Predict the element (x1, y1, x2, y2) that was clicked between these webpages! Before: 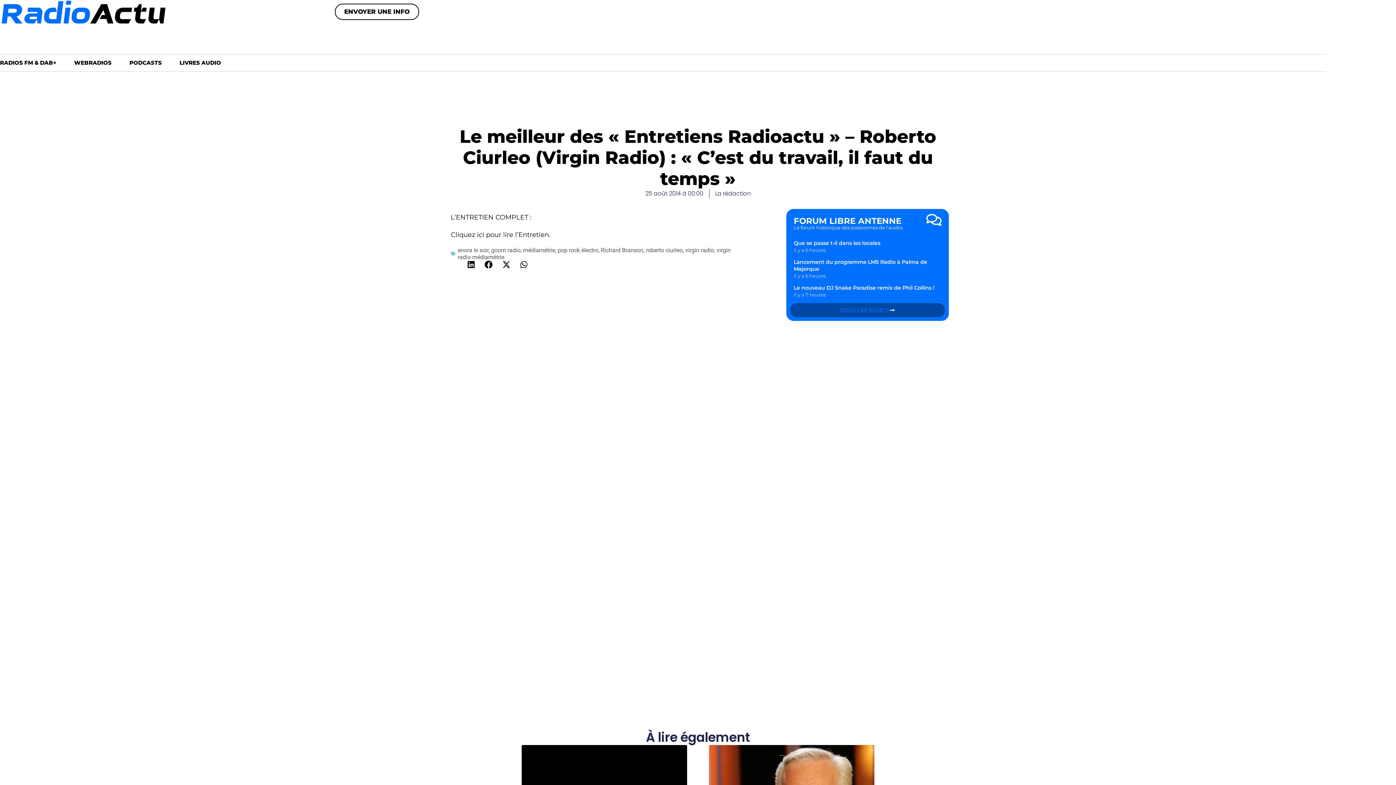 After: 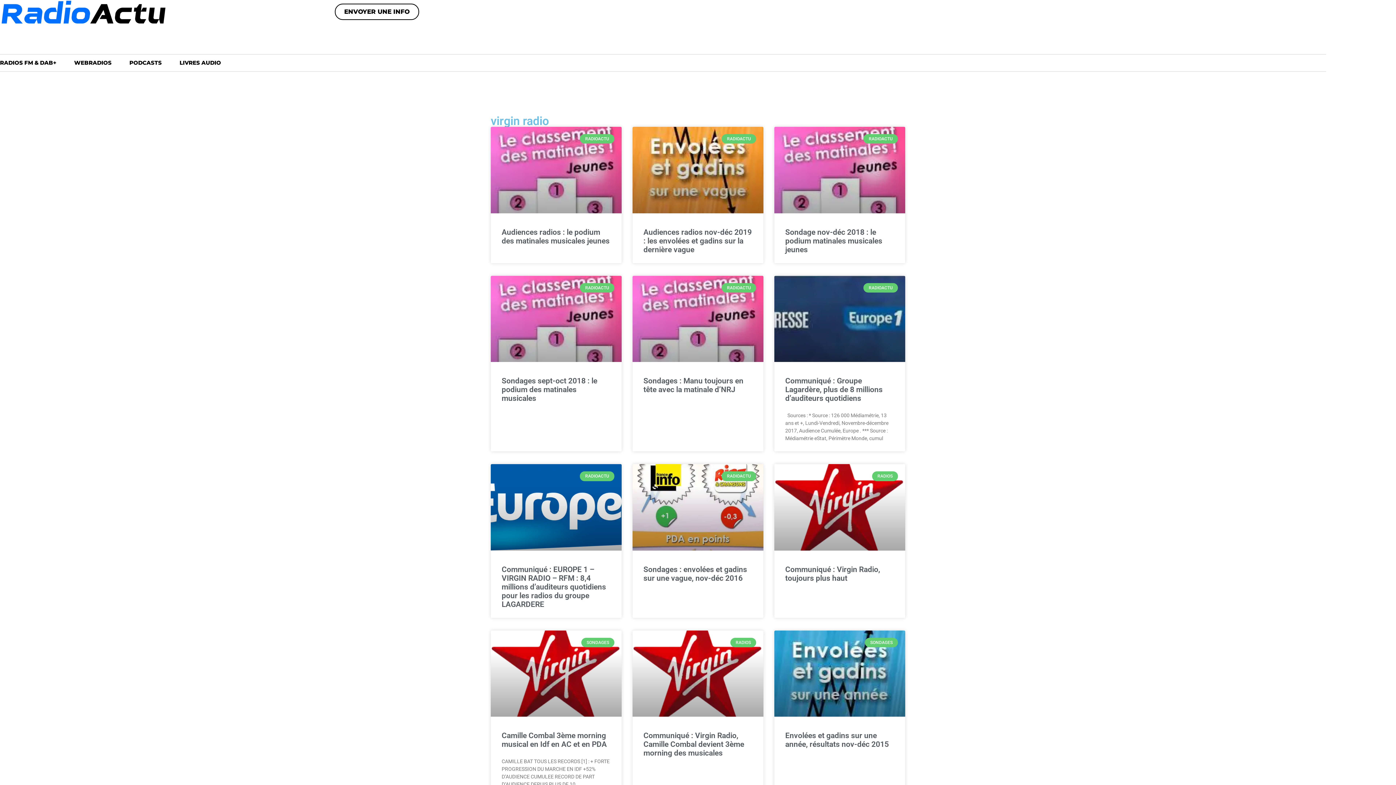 Action: bbox: (685, 246, 714, 253) label: virgin radio